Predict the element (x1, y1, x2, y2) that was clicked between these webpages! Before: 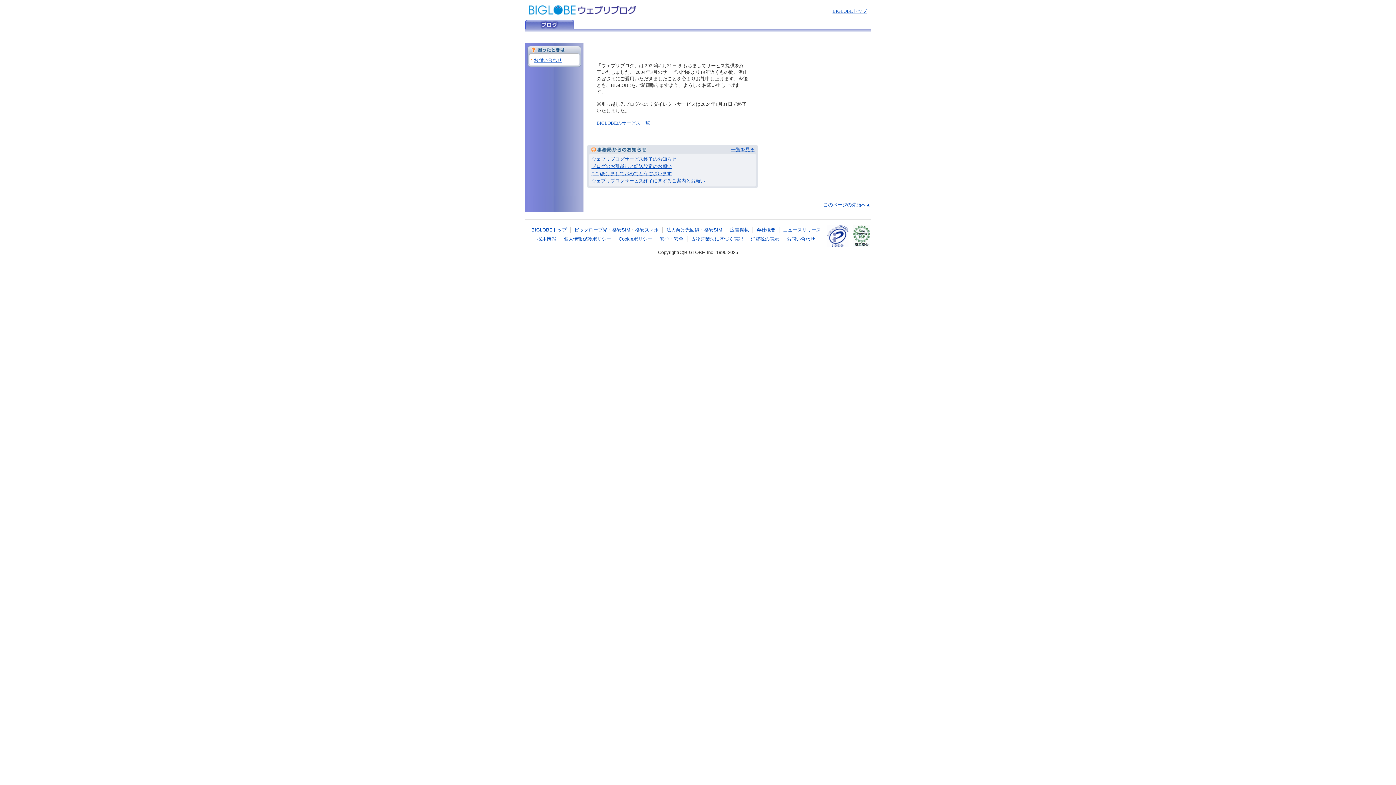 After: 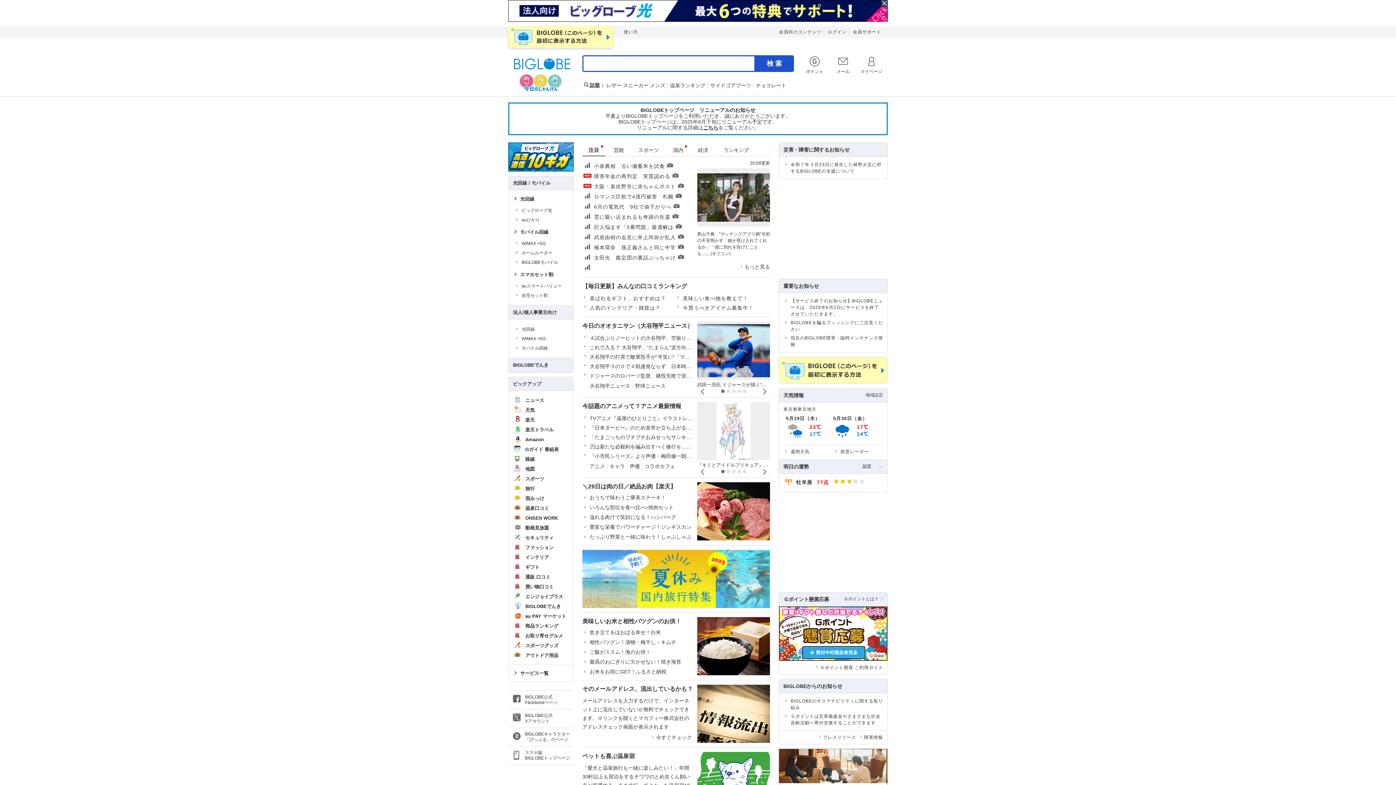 Action: bbox: (832, 8, 867, 13) label: BIGLOBEトップ